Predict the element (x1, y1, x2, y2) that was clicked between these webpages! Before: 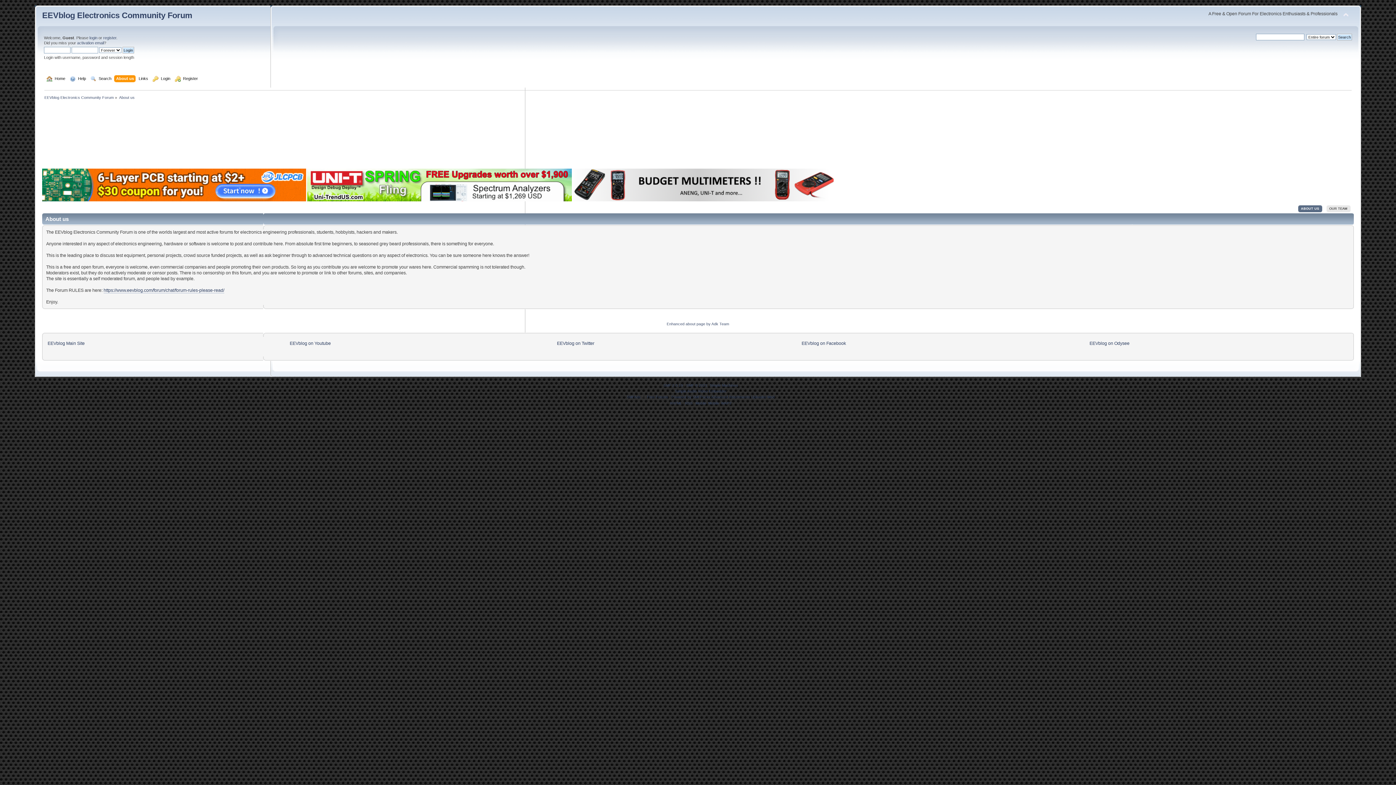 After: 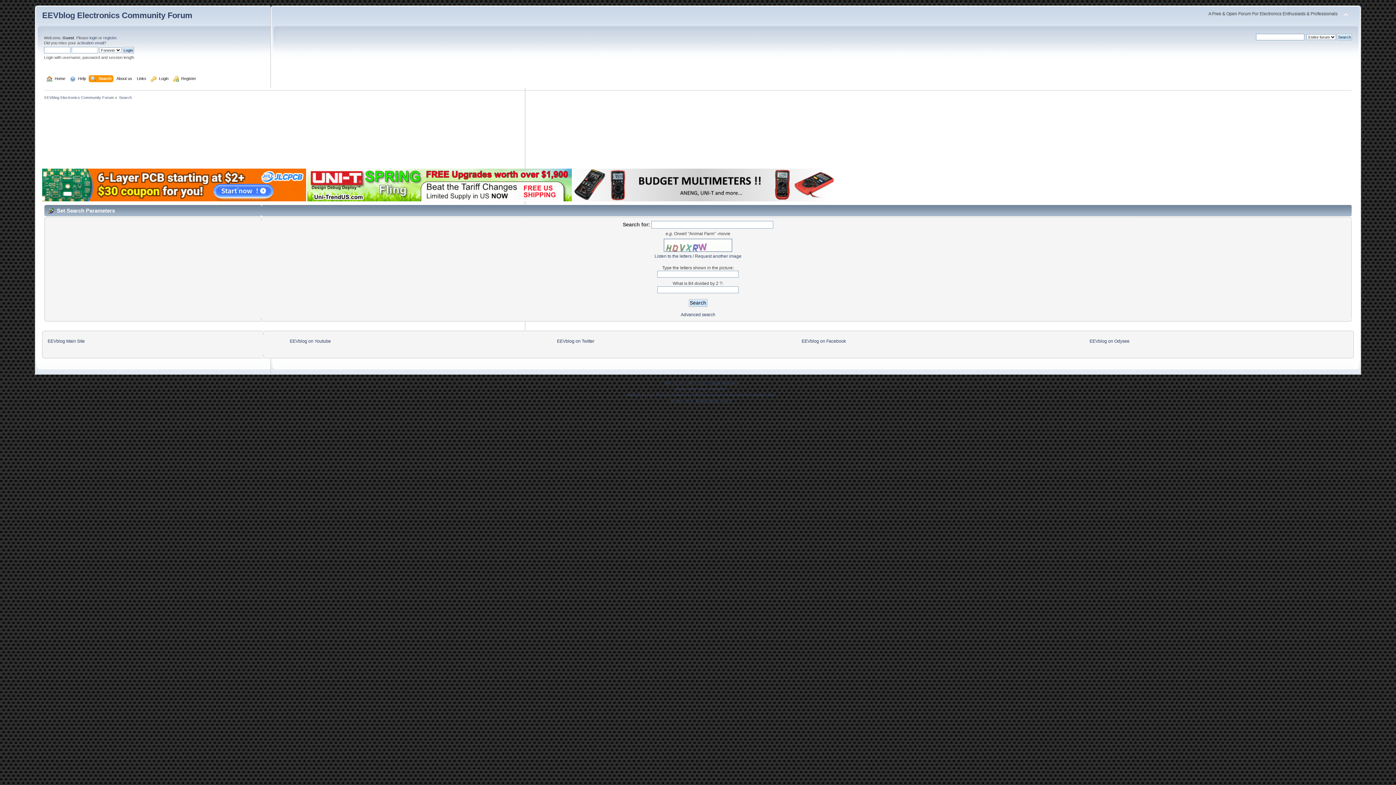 Action: label:   Search bbox: (90, 75, 113, 83)